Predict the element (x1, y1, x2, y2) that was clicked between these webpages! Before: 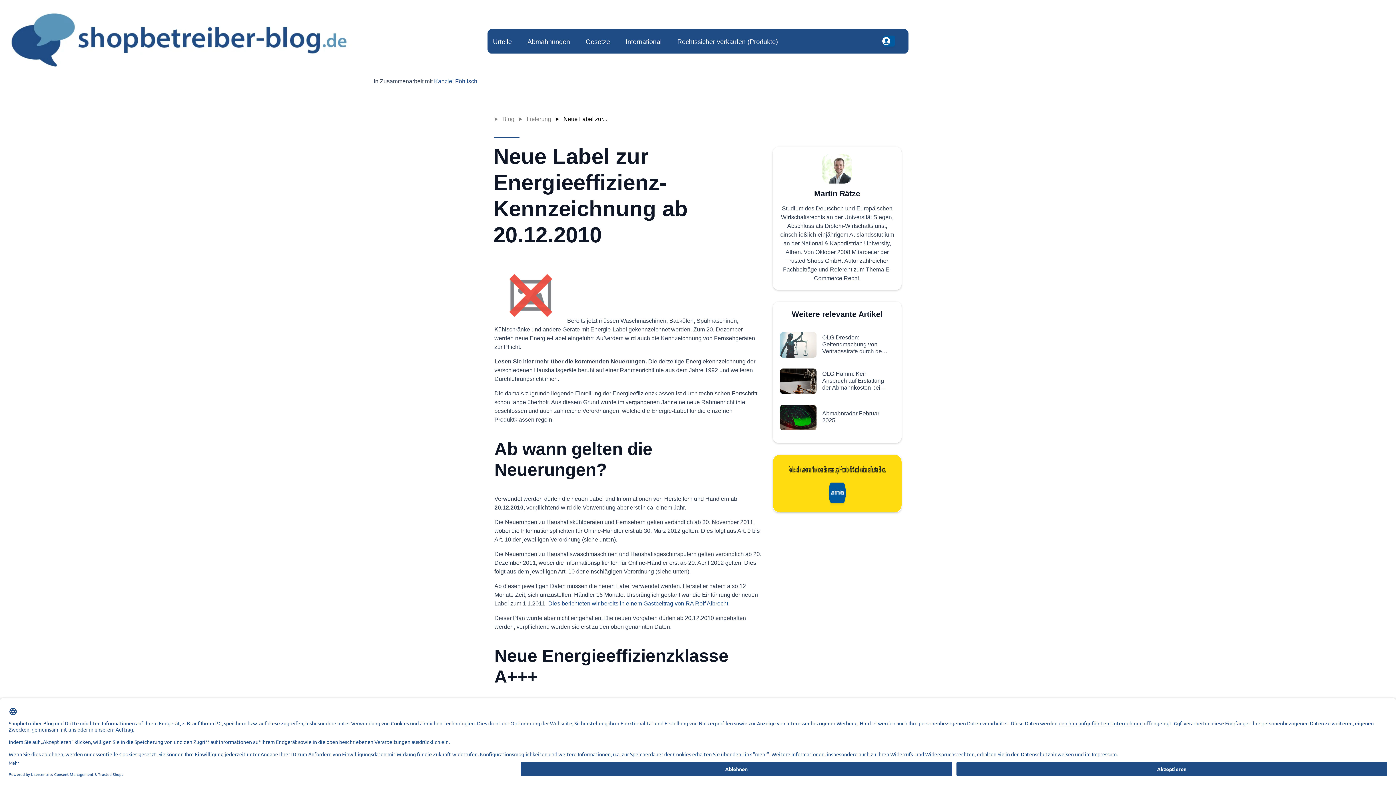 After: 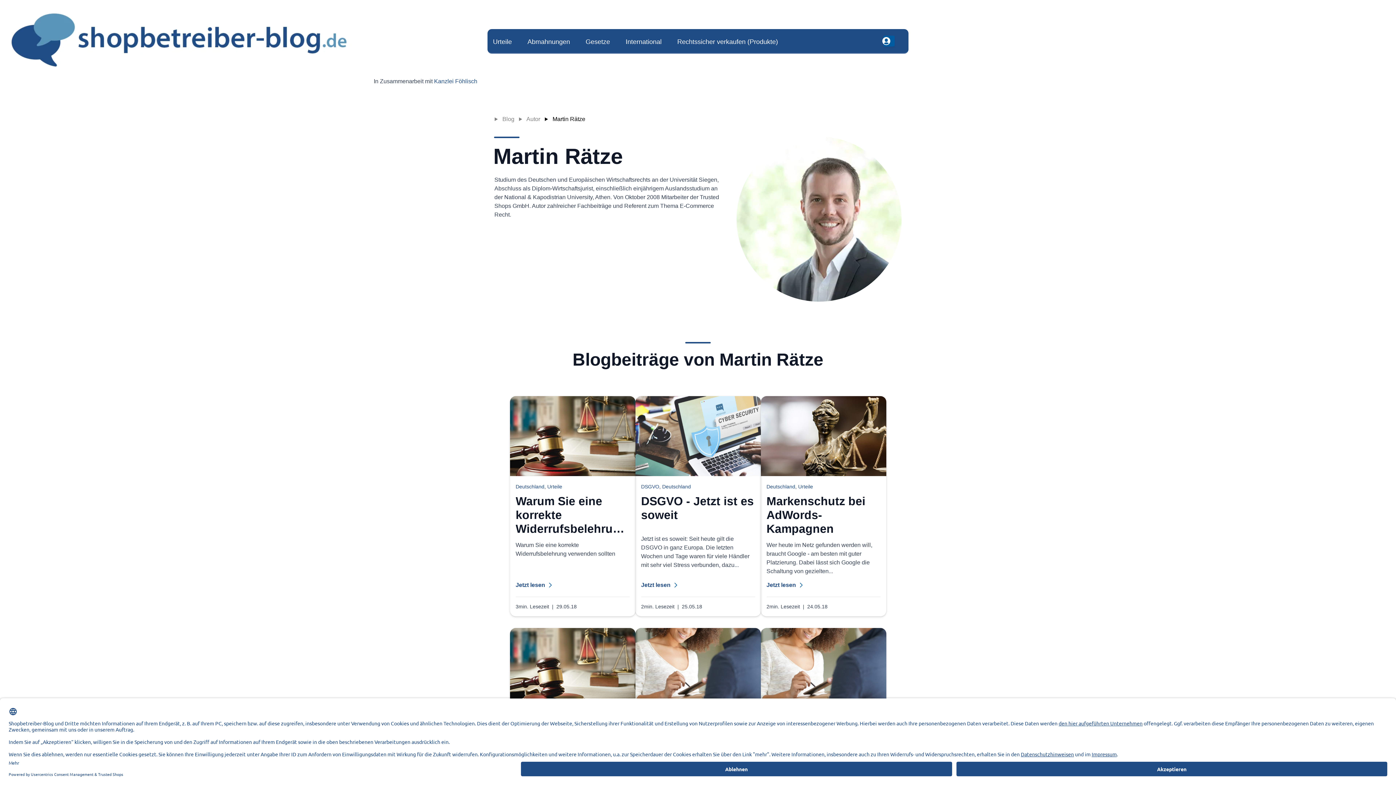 Action: bbox: (773, 146, 901, 290) label: Martin Rätze

Studium des Deutschen und Europäischen Wirtschaftsrechts an der Universität Siegen, Abschluss als Diplom-Wirtschaftsjurist, einschließlich einjährigem Auslandsstudium an der National & Kapodistrian University, Athen. Von Oktober 2008 Mitarbeiter der Trusted Shops GmbH. Autor zahlreicher Fachbeiträge und Referent zum Thema E-Commerce Recht.